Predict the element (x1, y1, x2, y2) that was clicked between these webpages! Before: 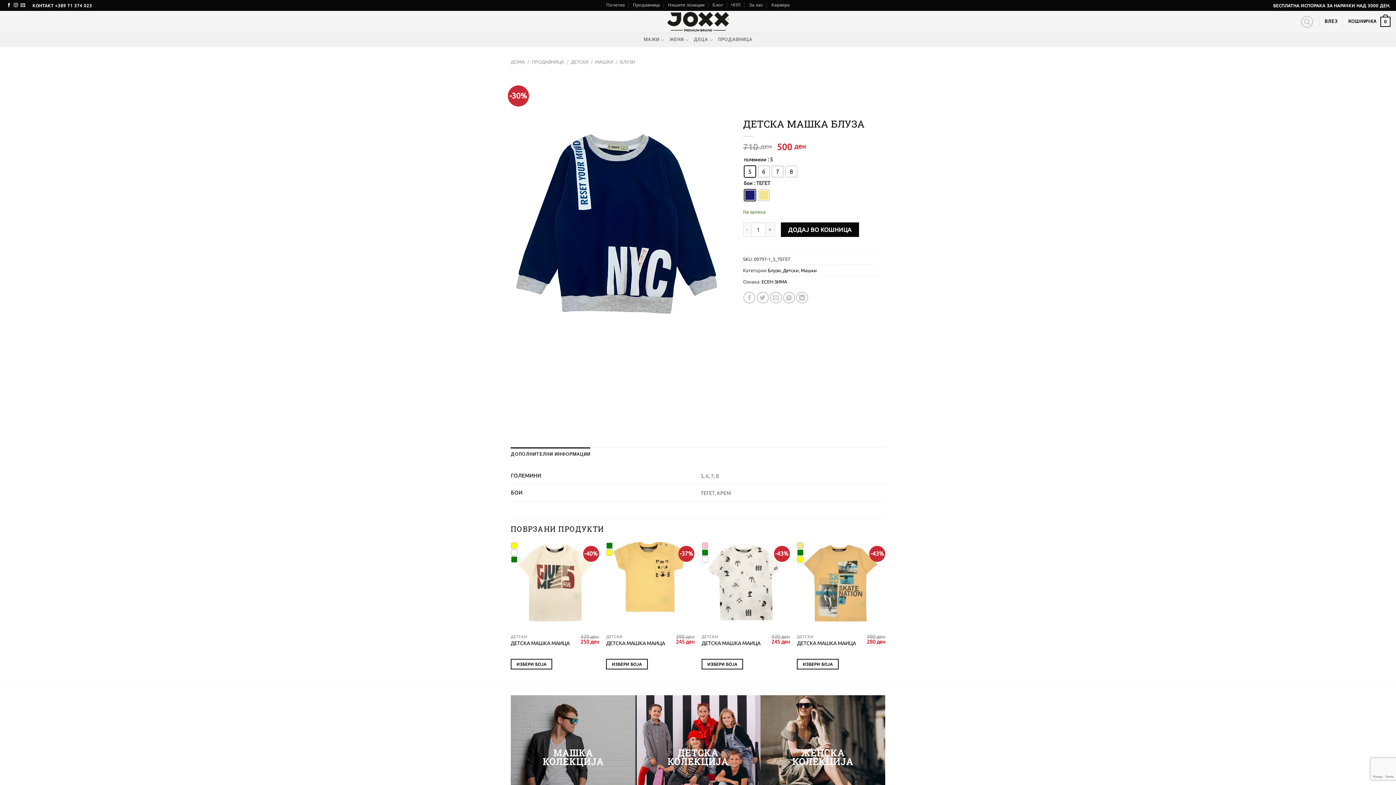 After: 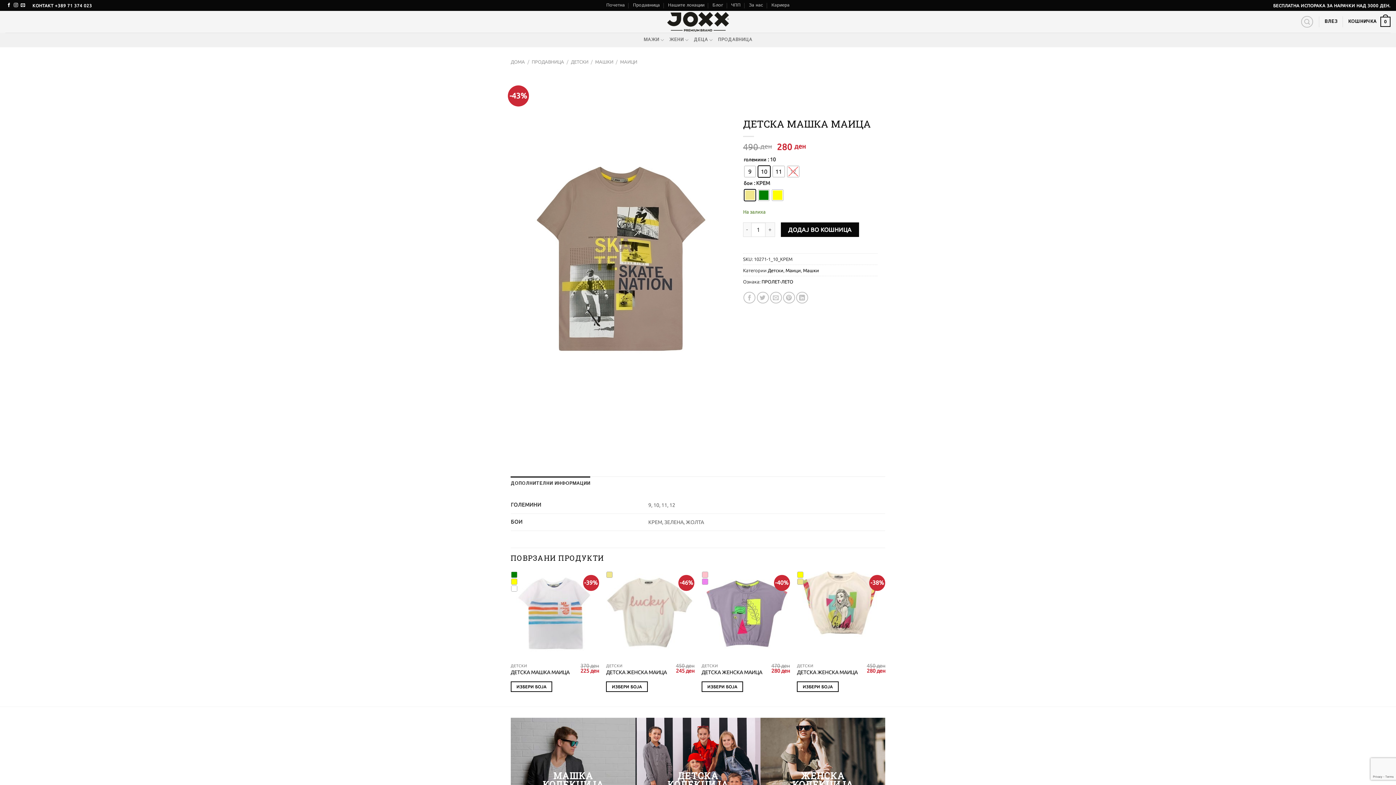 Action: label: Одберете опции за “ДЕТСКА МАШКА МАИЦА” bbox: (797, 659, 838, 669)